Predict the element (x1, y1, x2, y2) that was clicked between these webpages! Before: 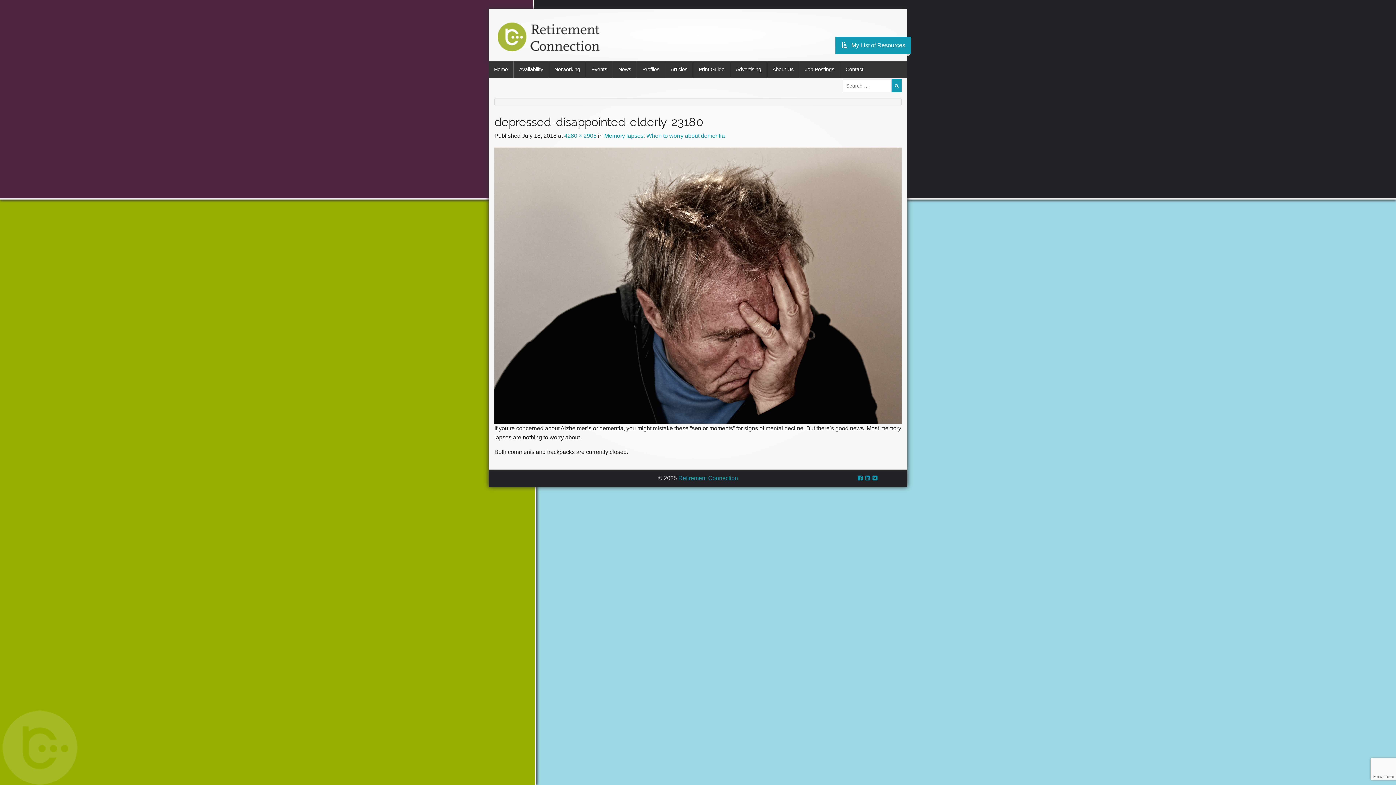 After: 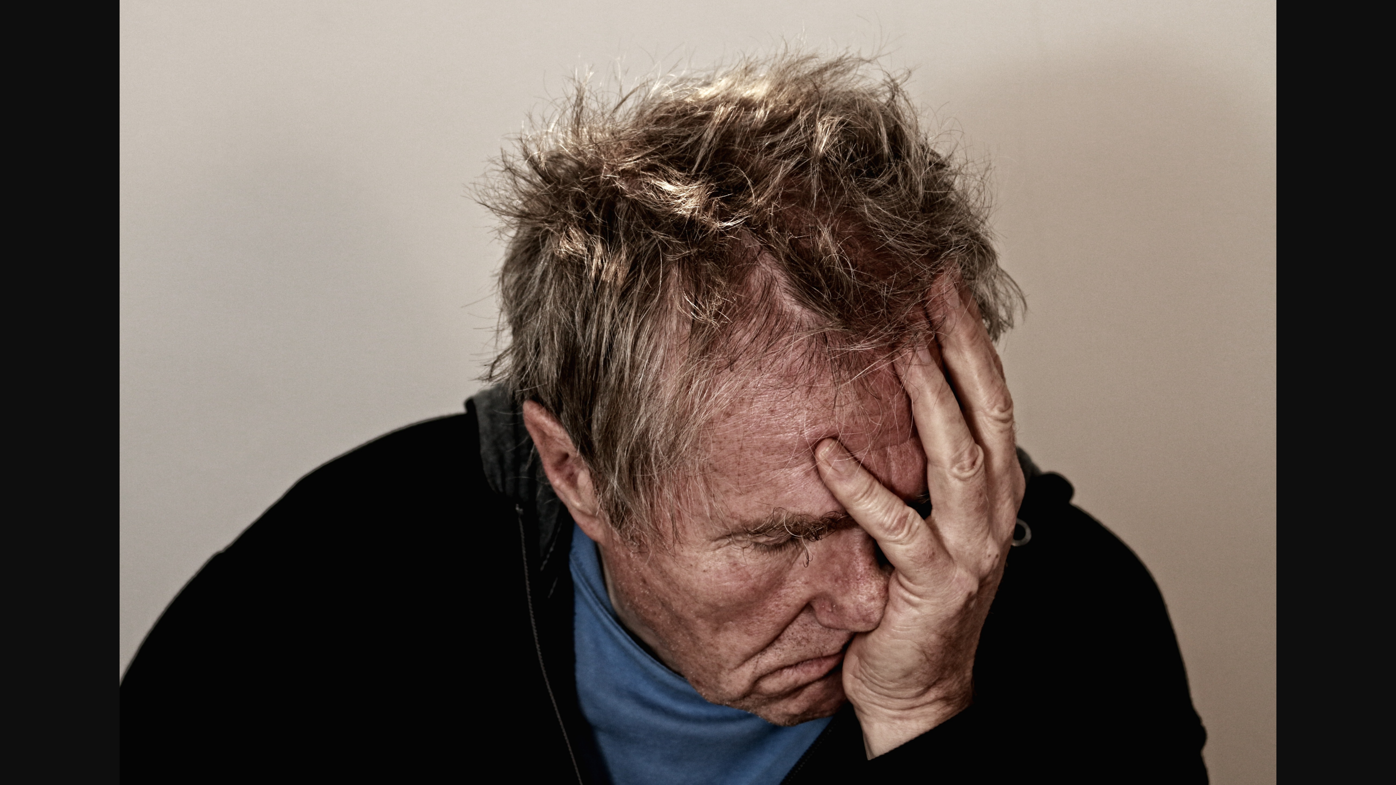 Action: bbox: (494, 282, 901, 288)